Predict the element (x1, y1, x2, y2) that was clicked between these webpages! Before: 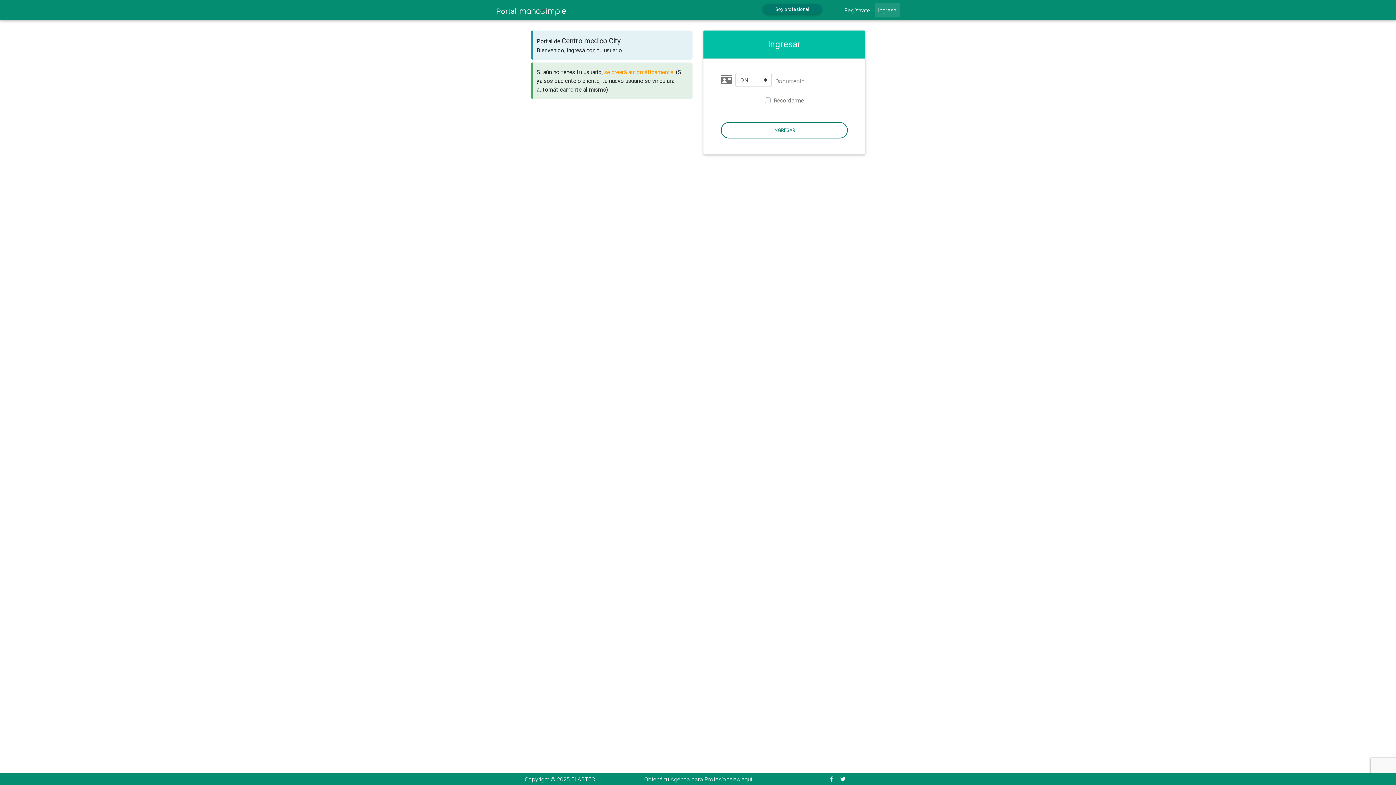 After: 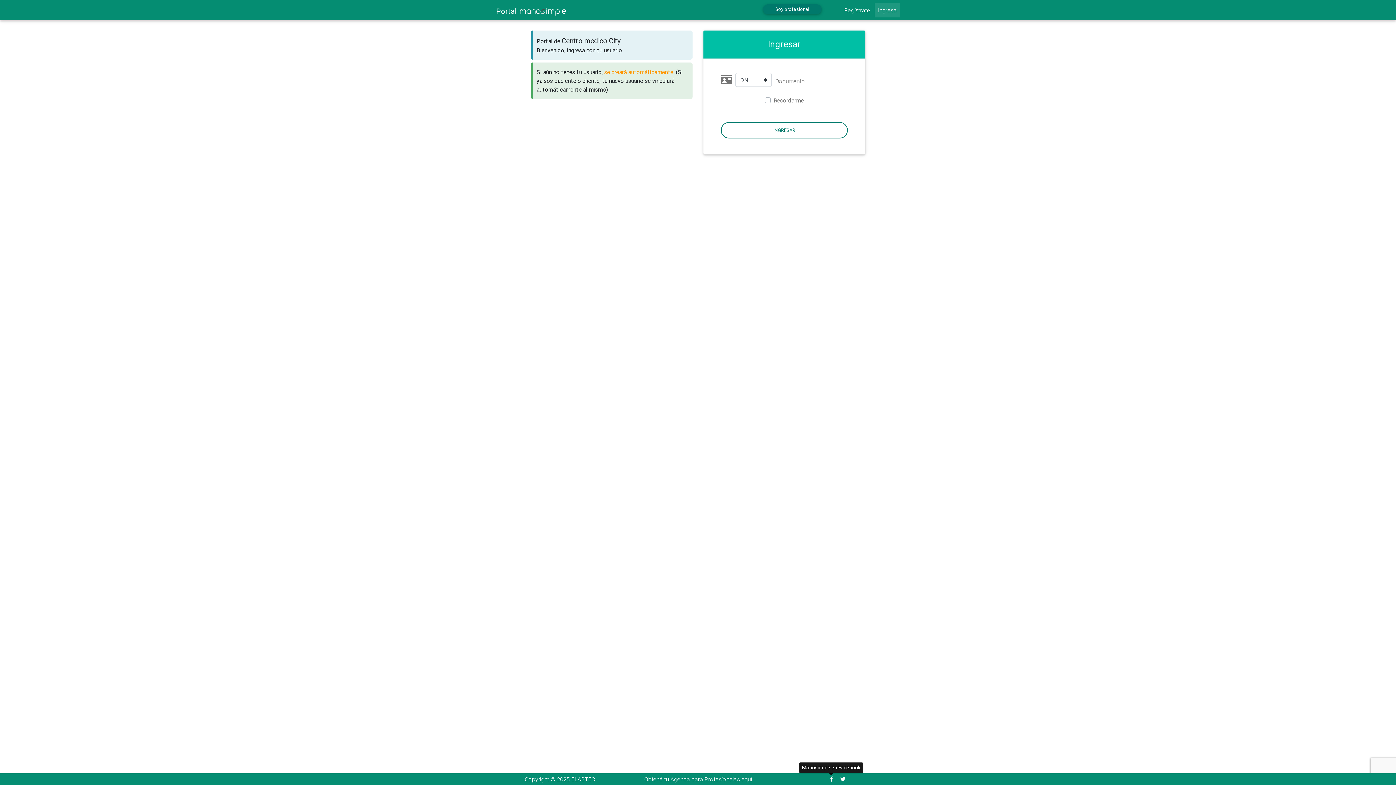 Action: bbox: (830, 776, 833, 783)